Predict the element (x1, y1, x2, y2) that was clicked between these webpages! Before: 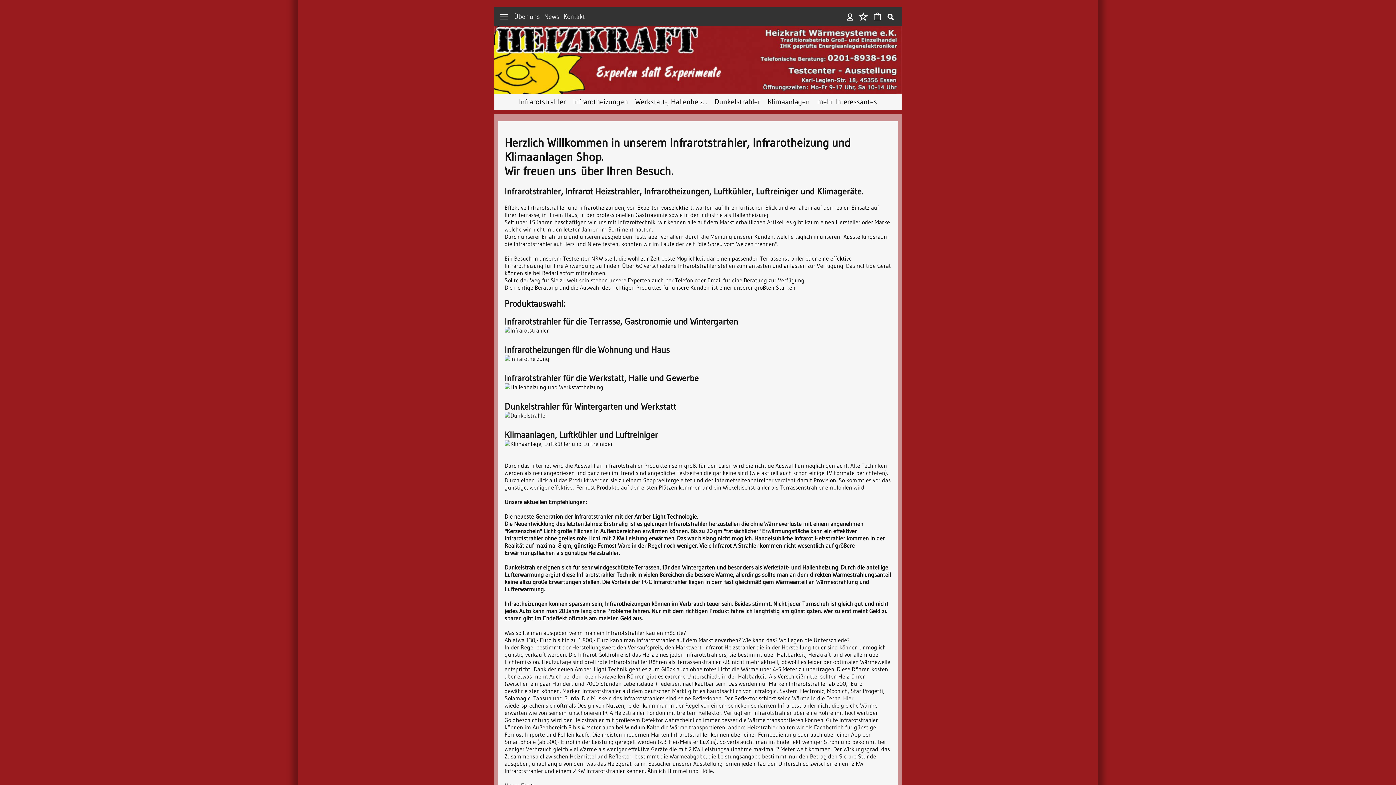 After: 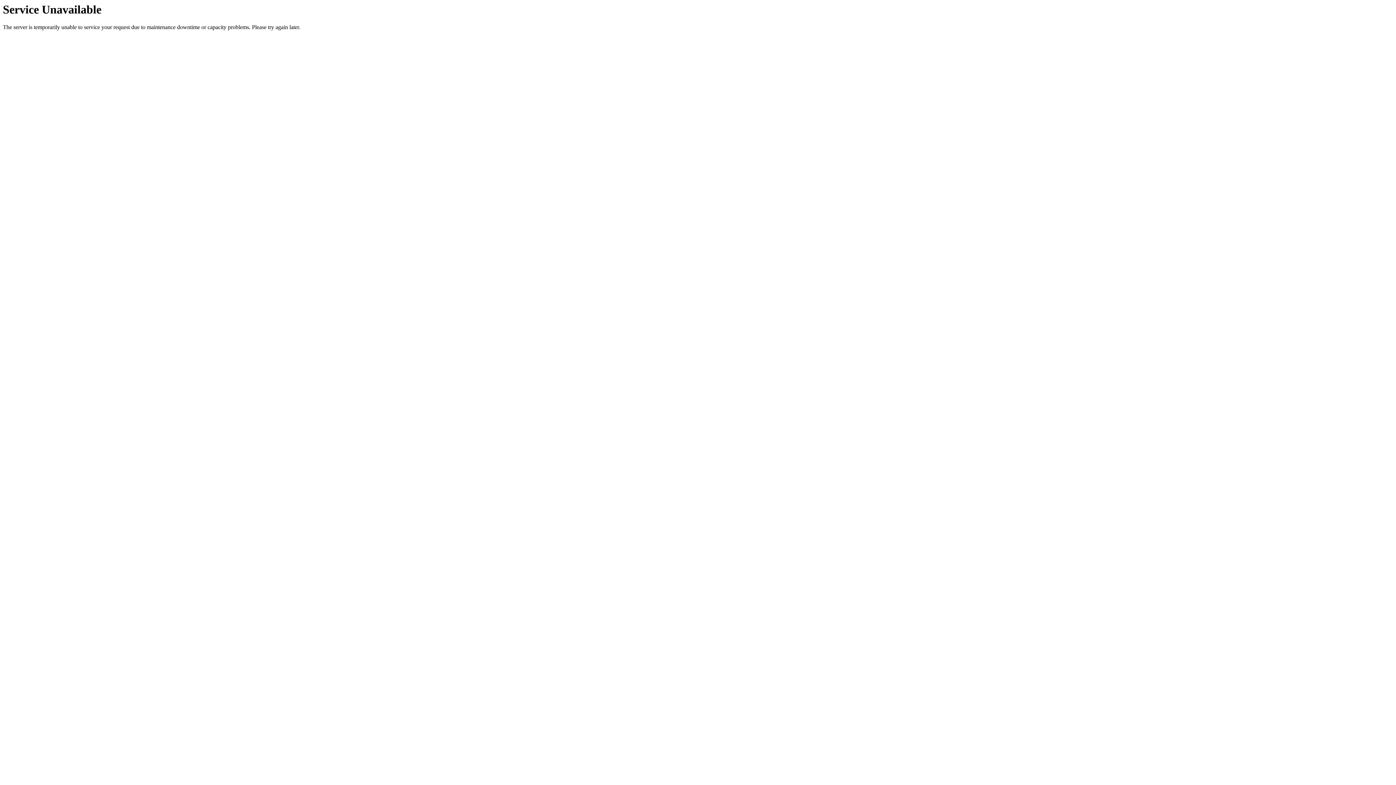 Action: label: Klimaanlagen, Luftkühler und Luftreiniger bbox: (504, 429, 658, 440)